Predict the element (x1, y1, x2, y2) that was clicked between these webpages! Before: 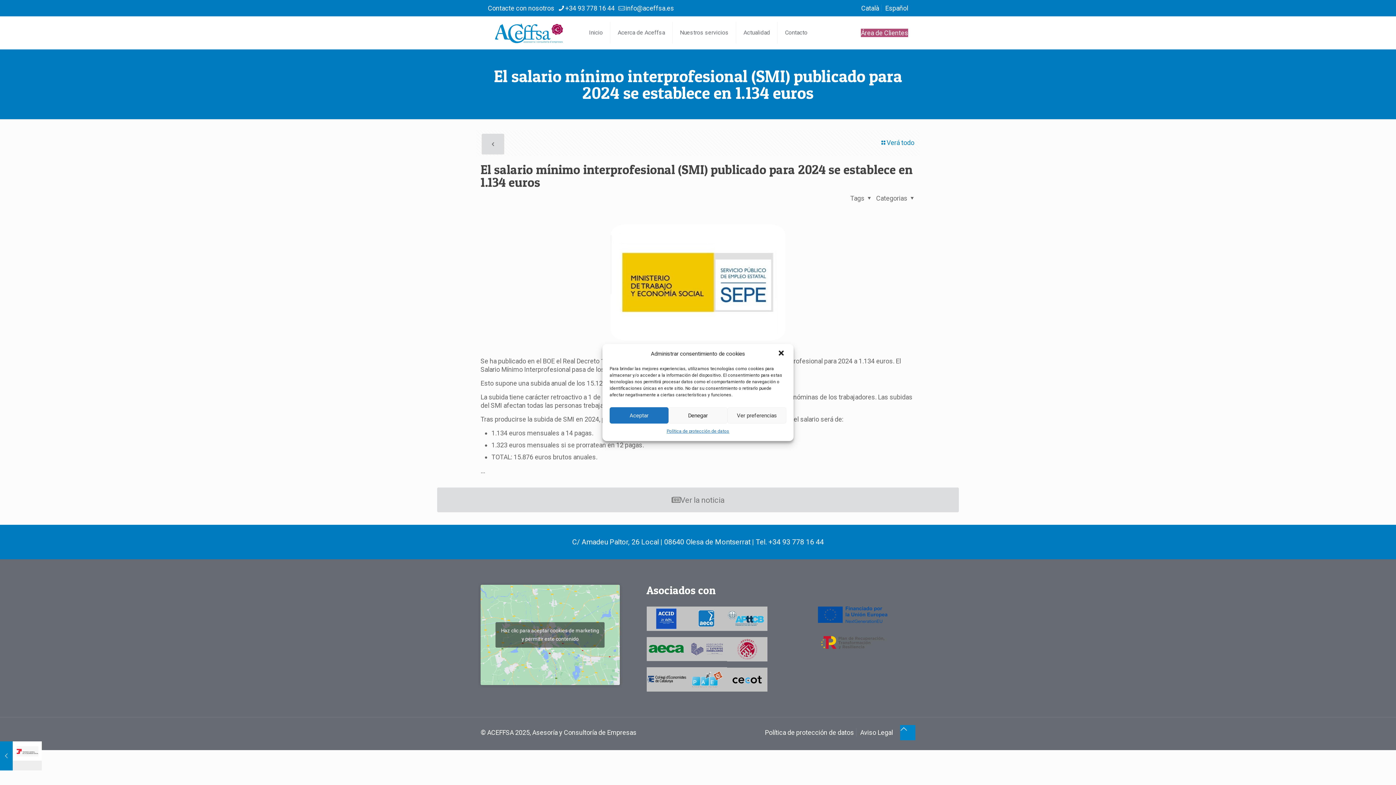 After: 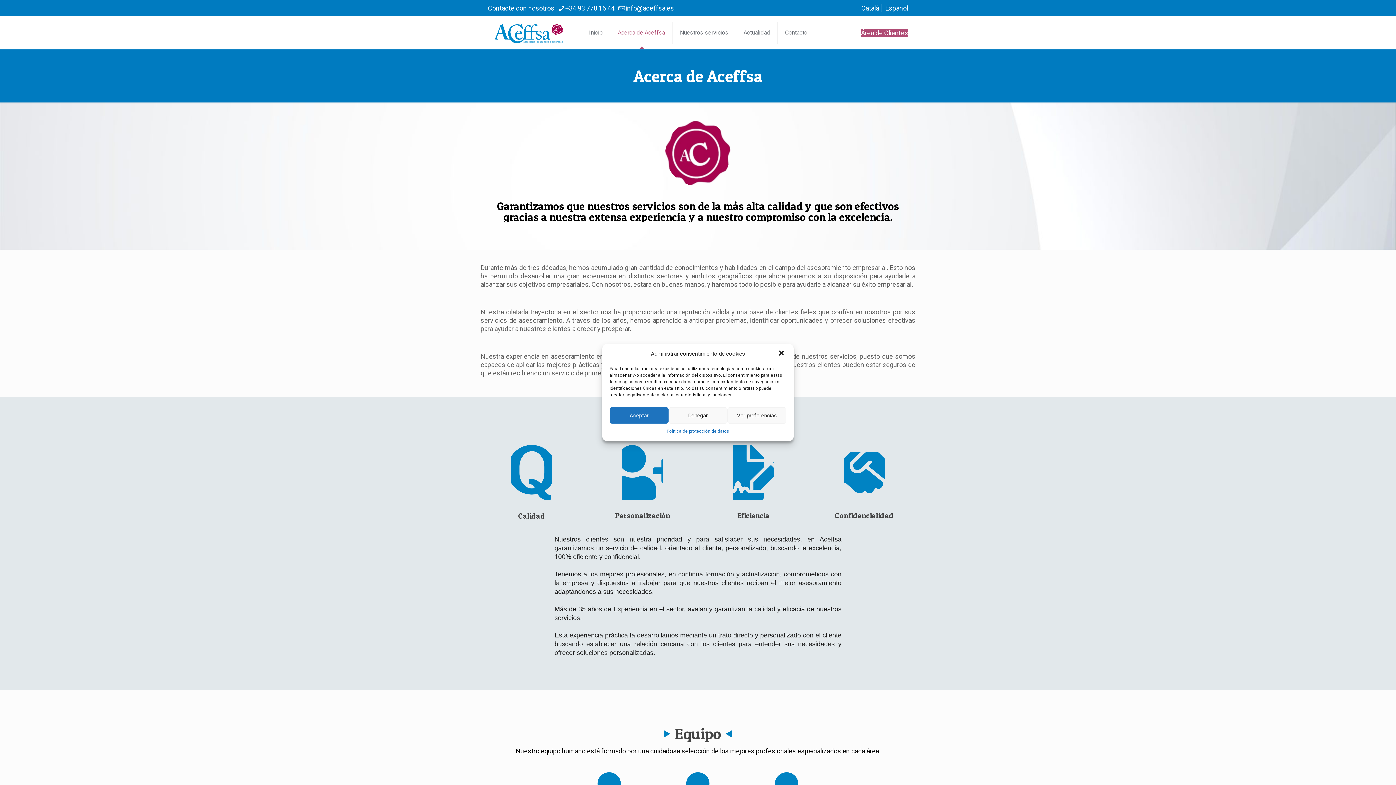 Action: bbox: (610, 16, 672, 49) label: Acerca de Aceffsa